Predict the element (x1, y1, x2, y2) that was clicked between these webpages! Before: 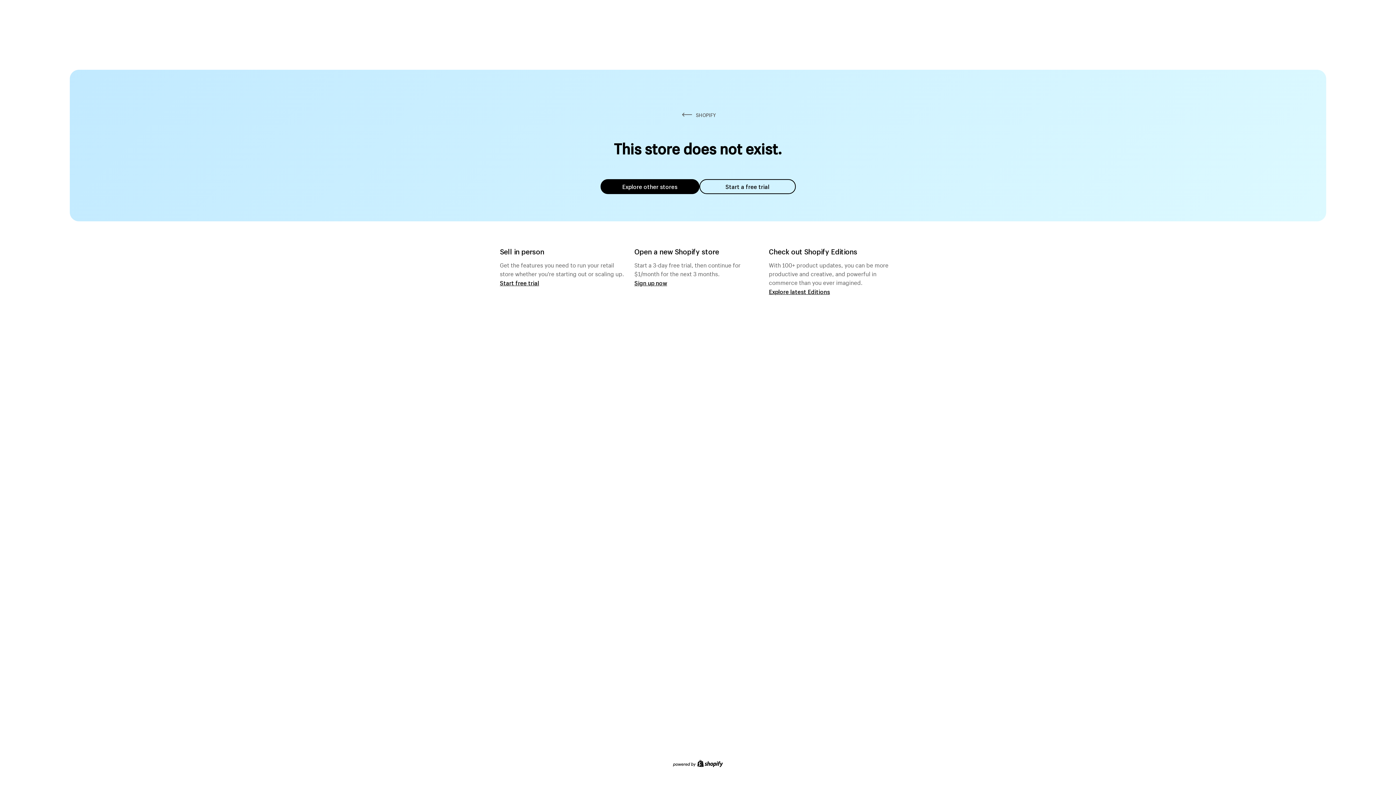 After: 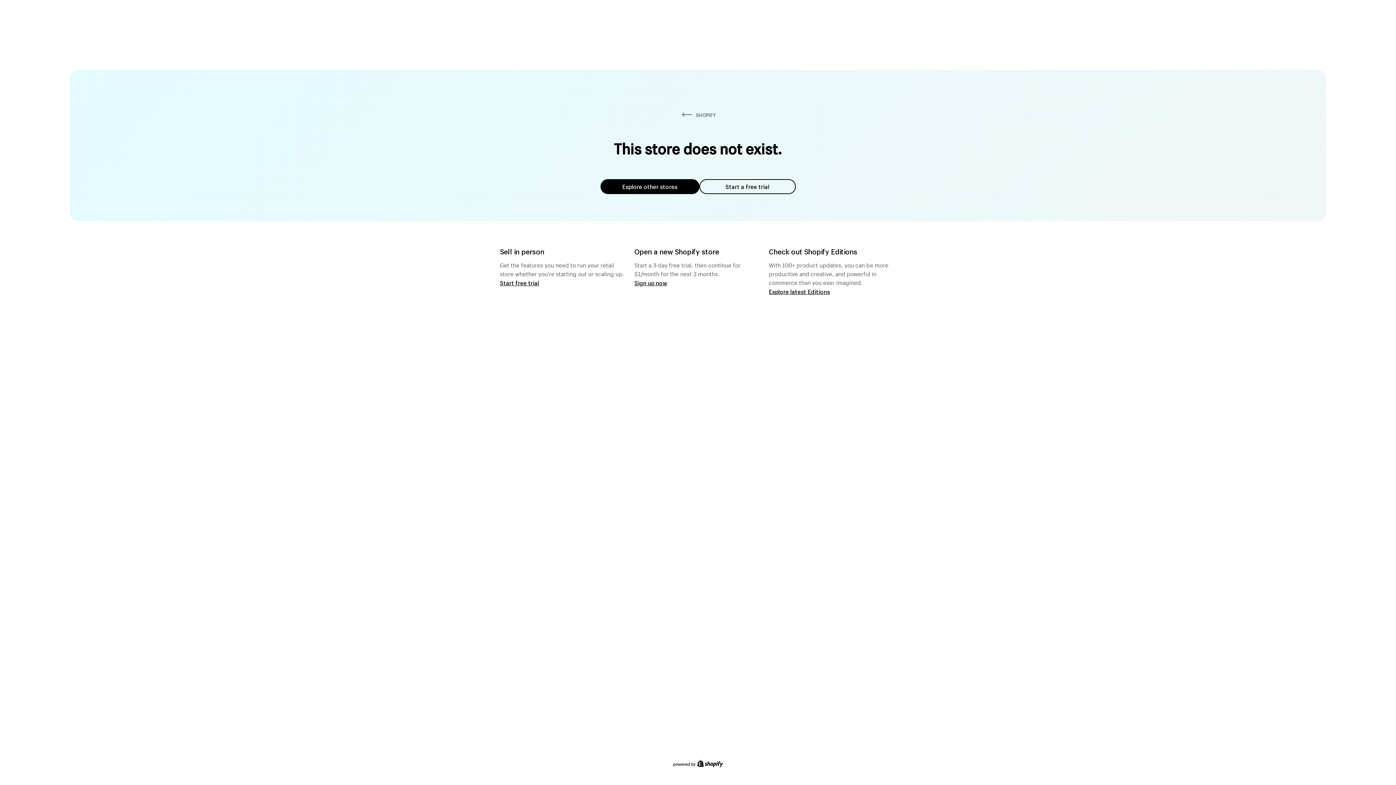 Action: bbox: (600, 179, 699, 194) label: Explore other stores